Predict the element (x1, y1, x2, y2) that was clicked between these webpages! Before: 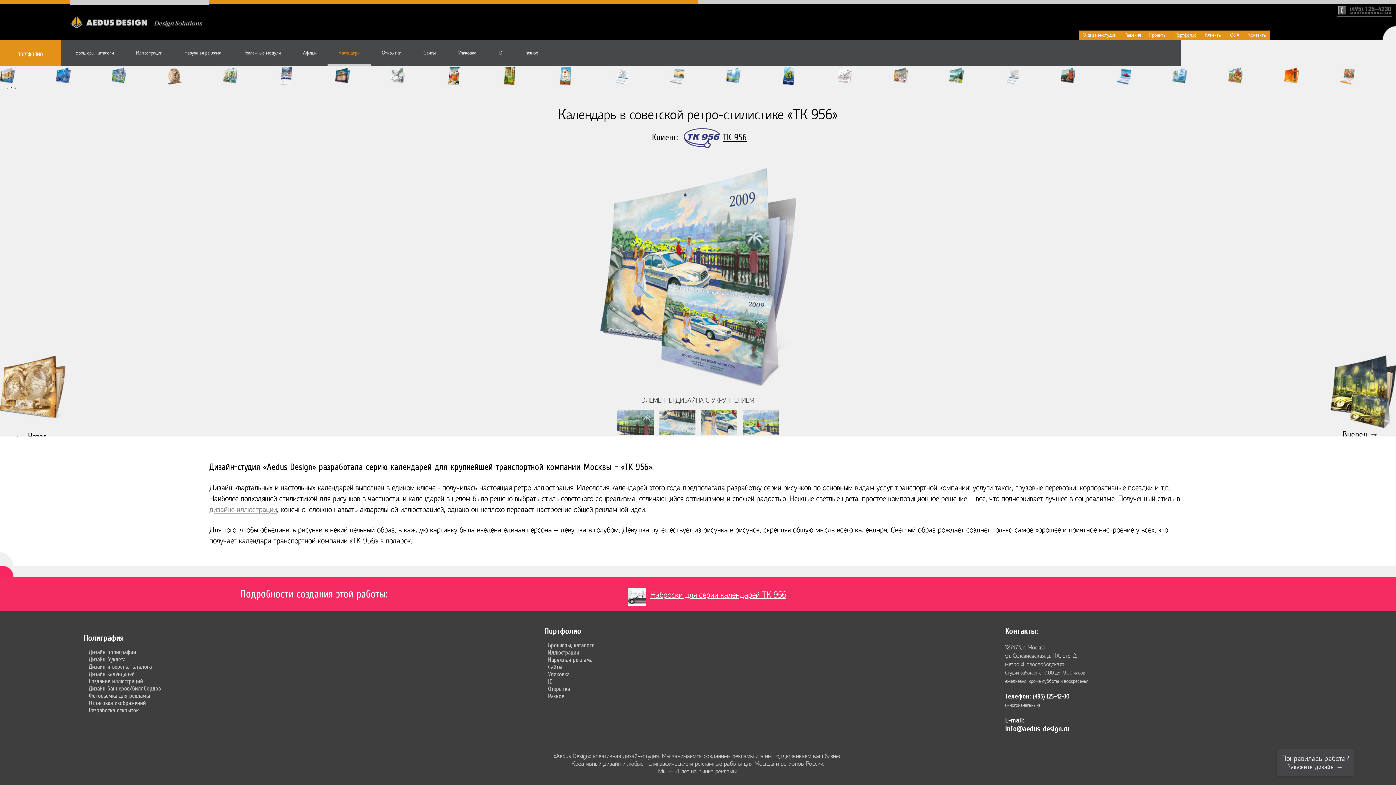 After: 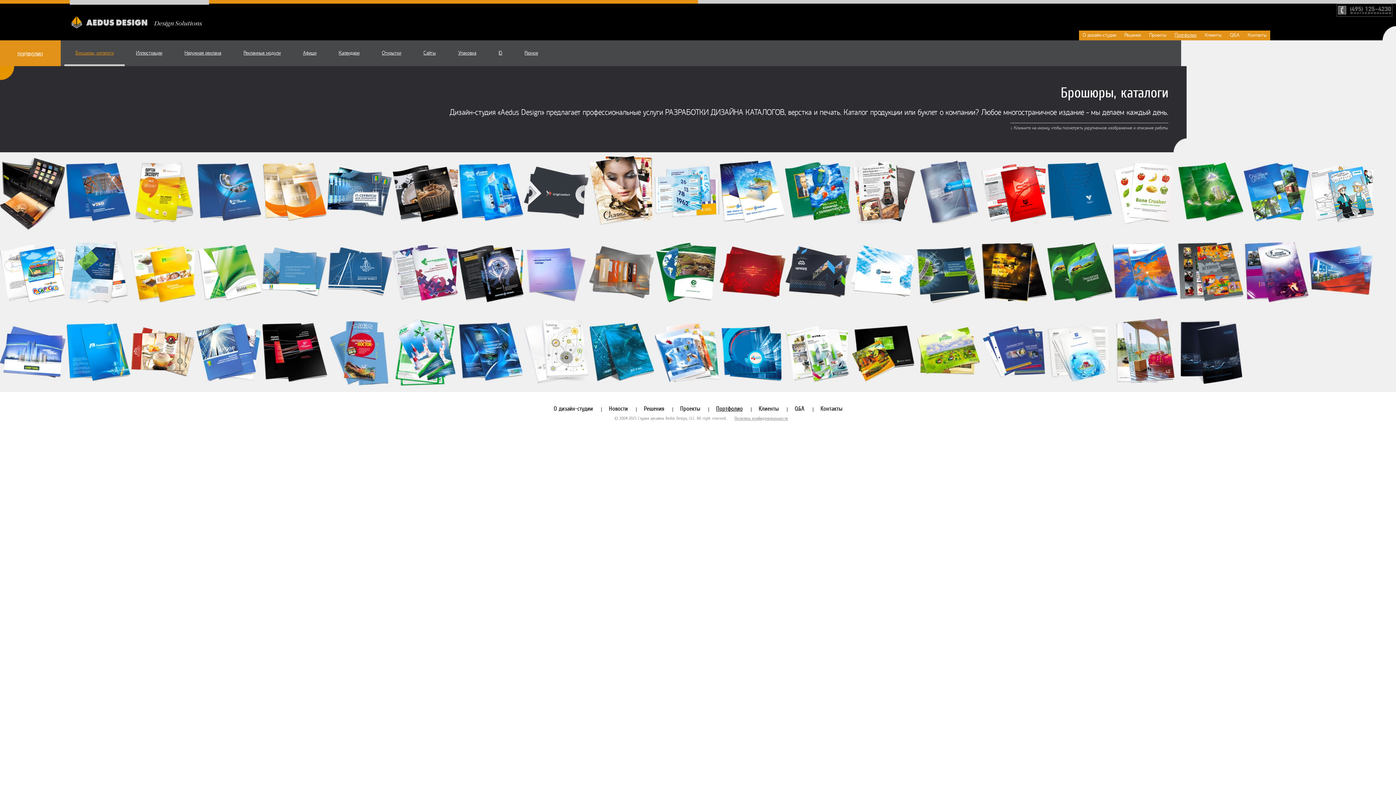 Action: bbox: (548, 641, 594, 648) label: Брошюры, каталоги